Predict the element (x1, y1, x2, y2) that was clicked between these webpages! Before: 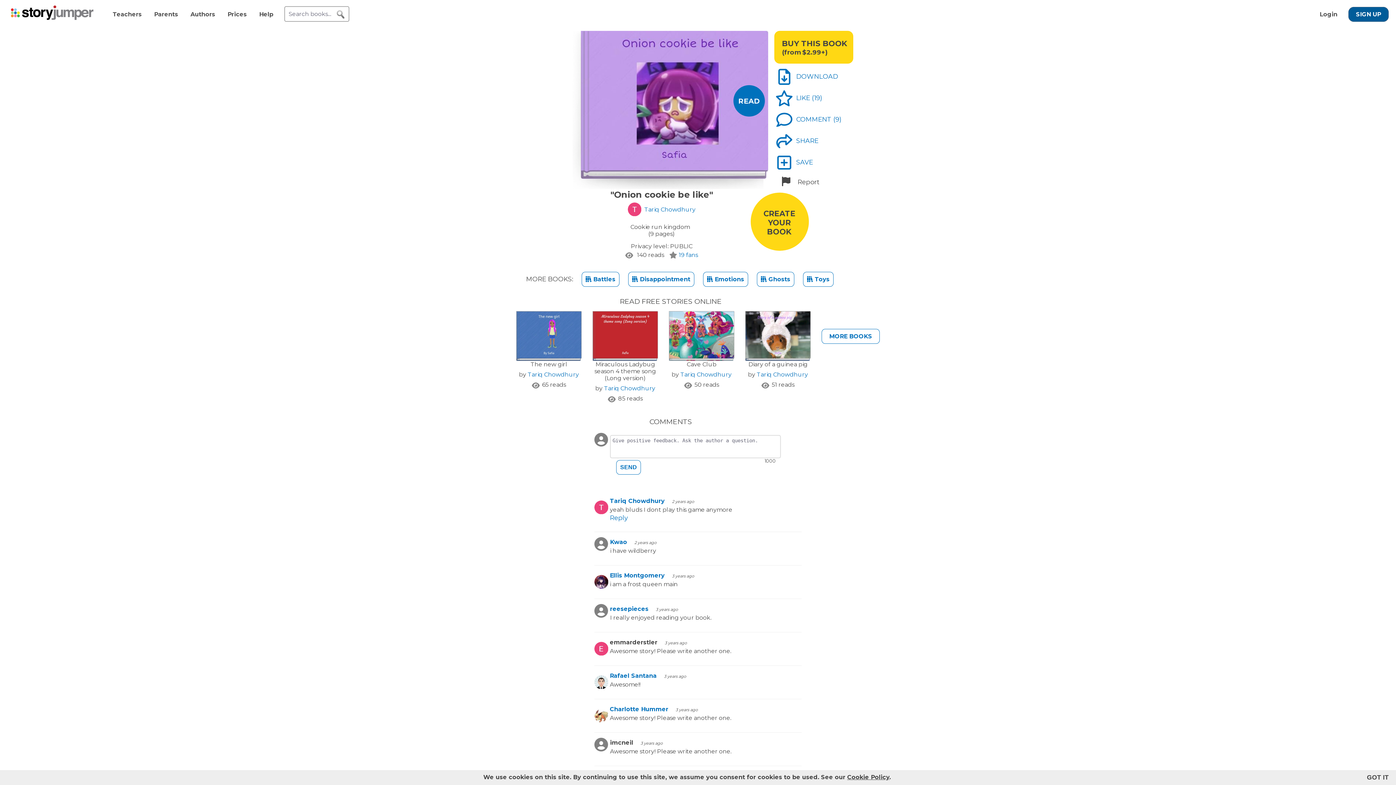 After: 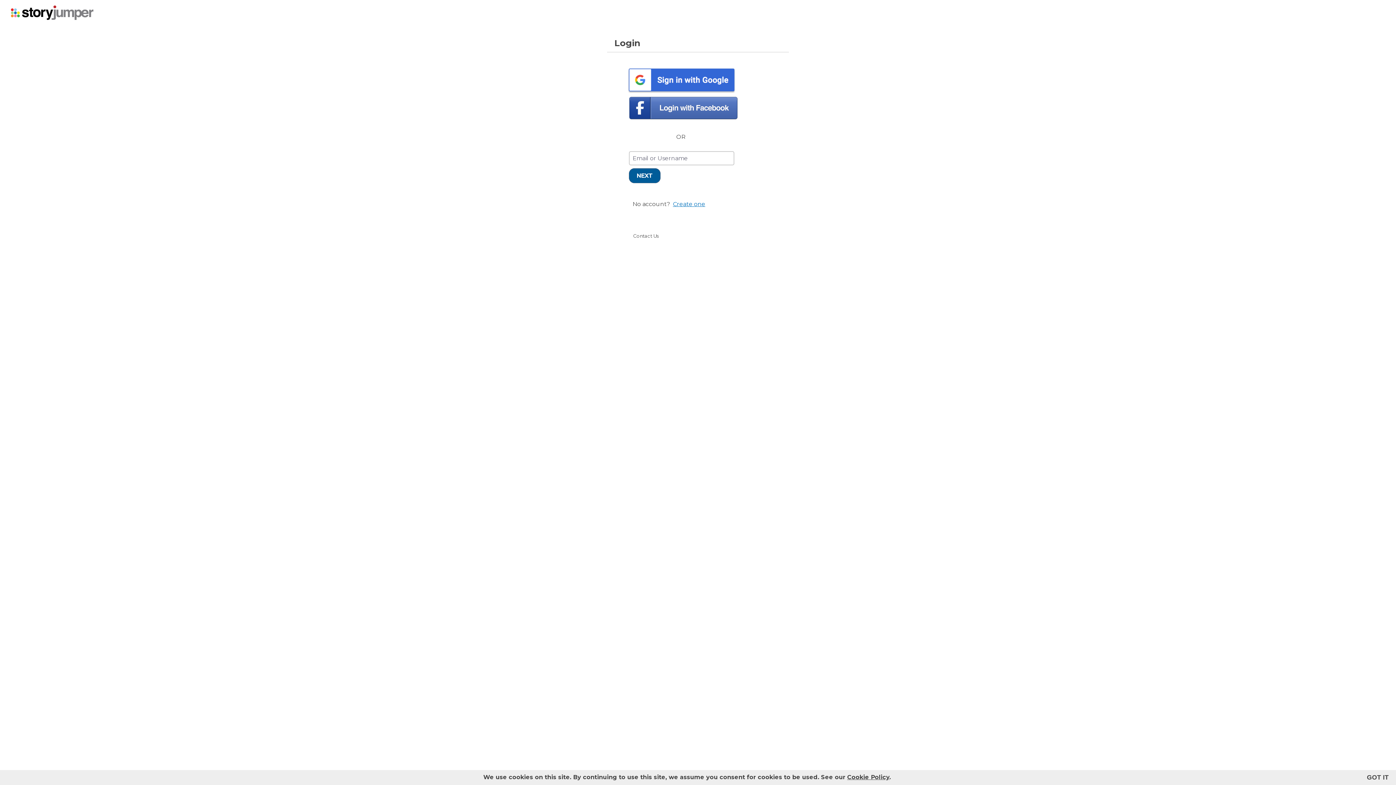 Action: bbox: (1320, 10, 1337, 17) label: Login